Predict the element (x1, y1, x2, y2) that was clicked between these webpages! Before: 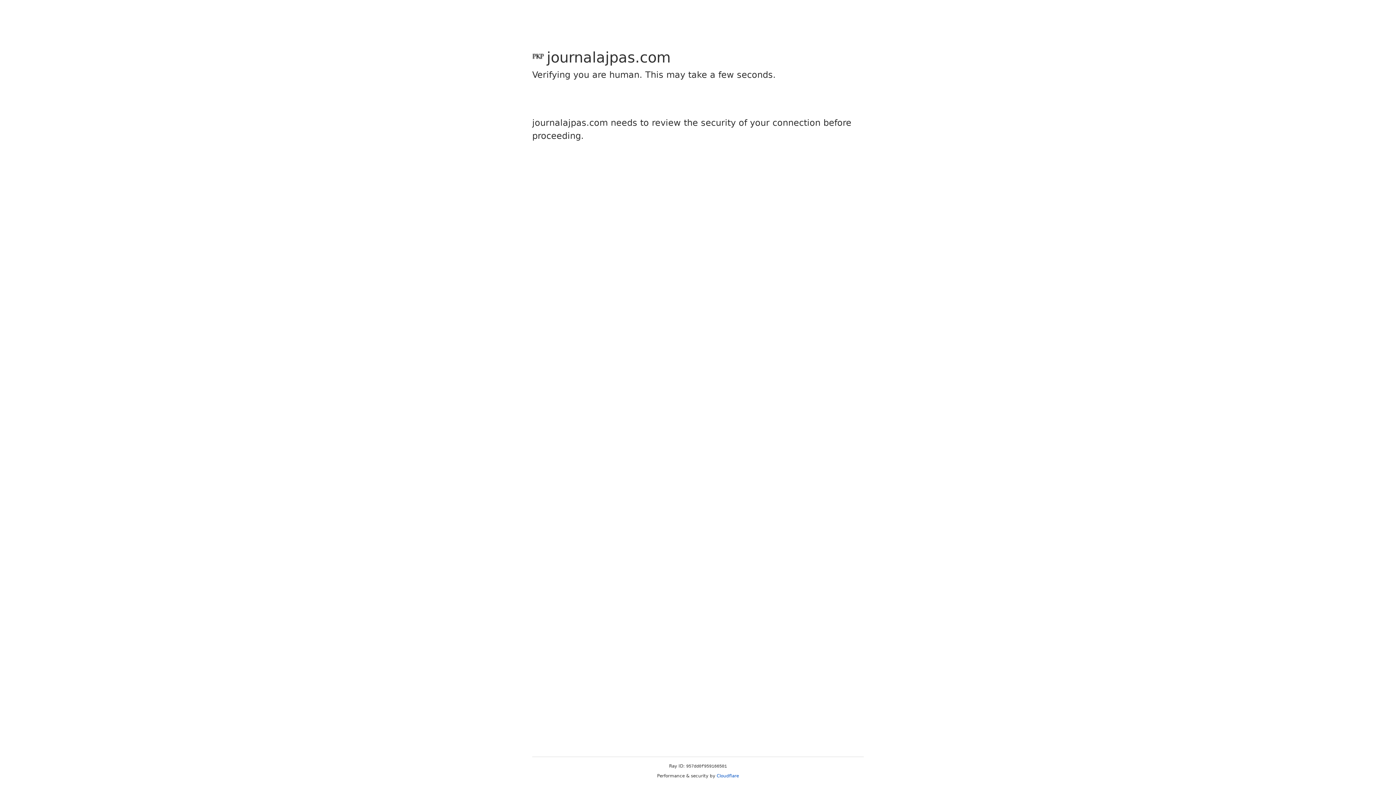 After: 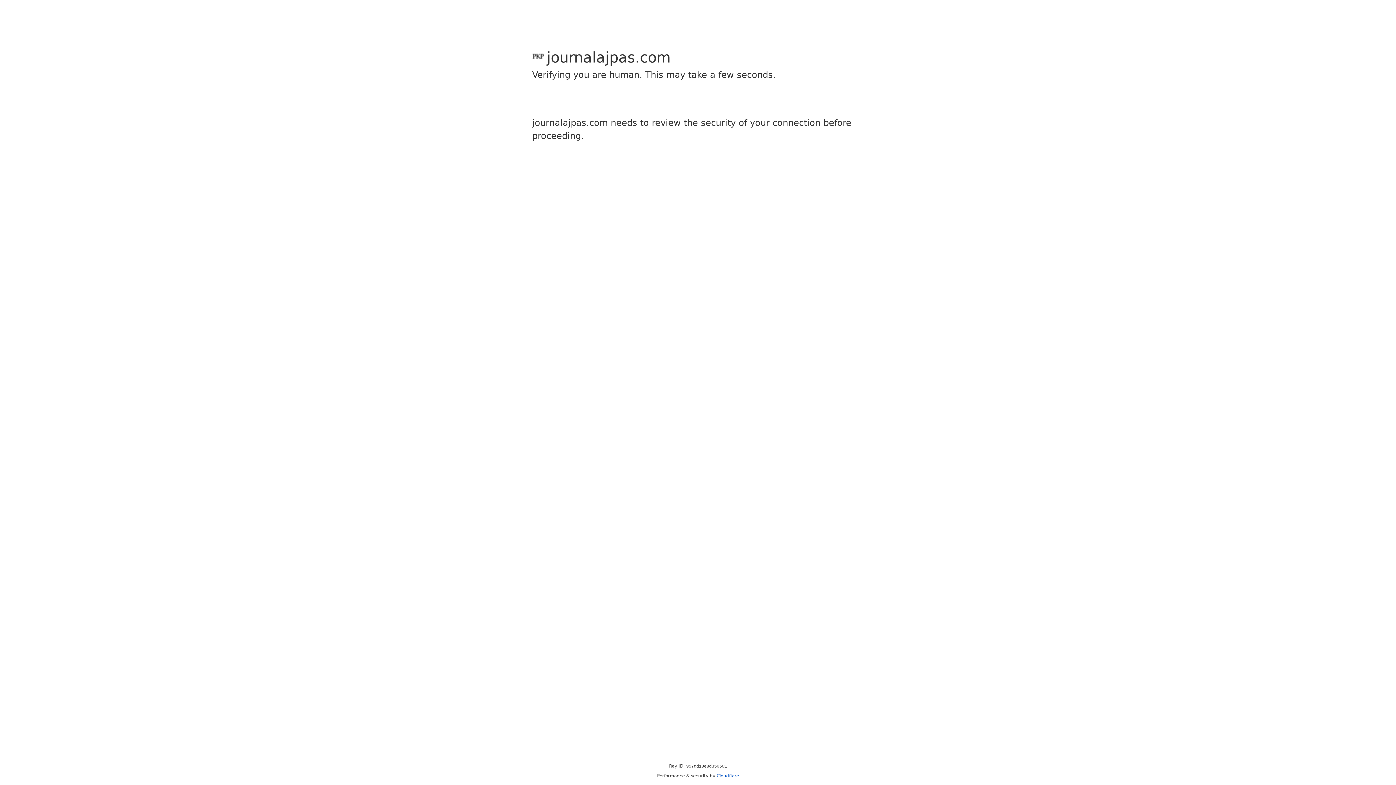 Action: bbox: (716, 773, 739, 778) label: Cloudflare